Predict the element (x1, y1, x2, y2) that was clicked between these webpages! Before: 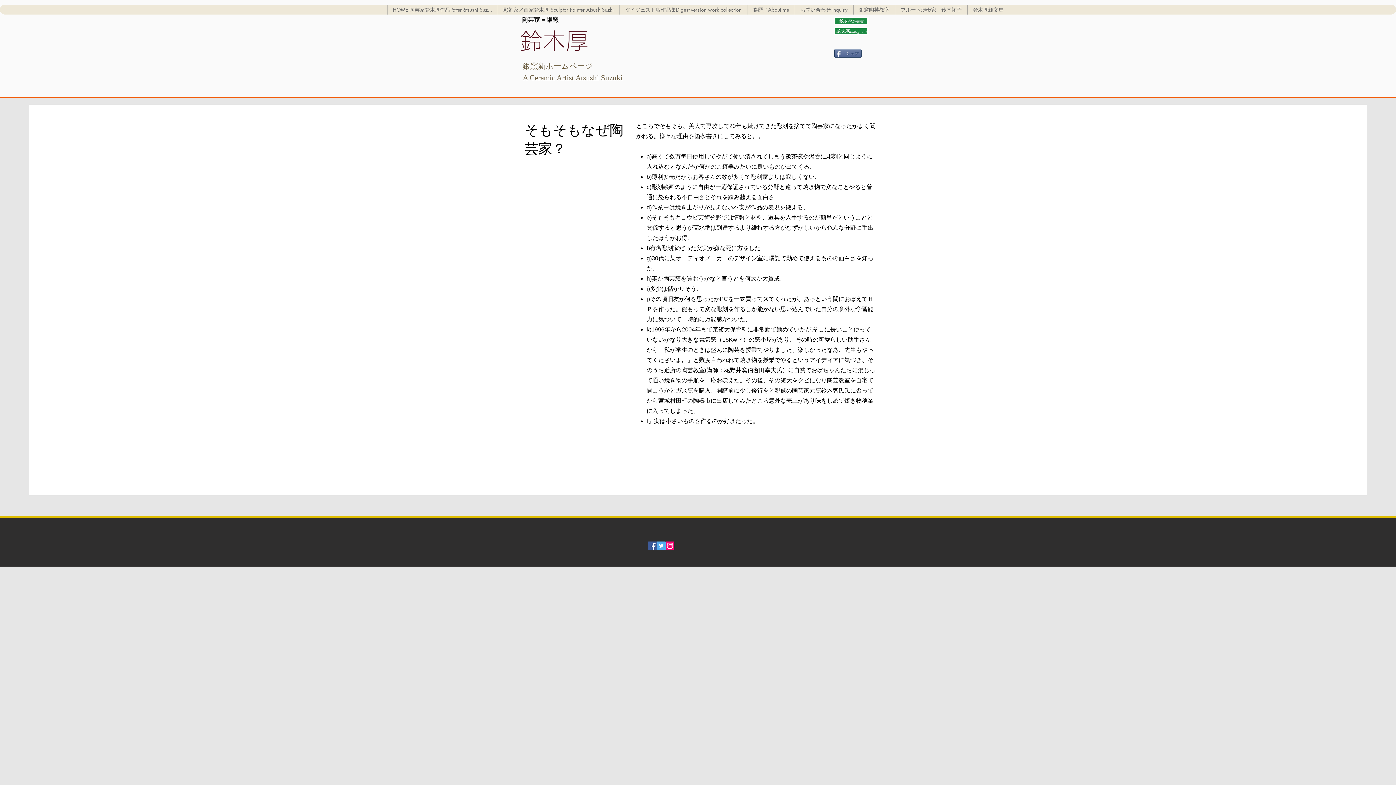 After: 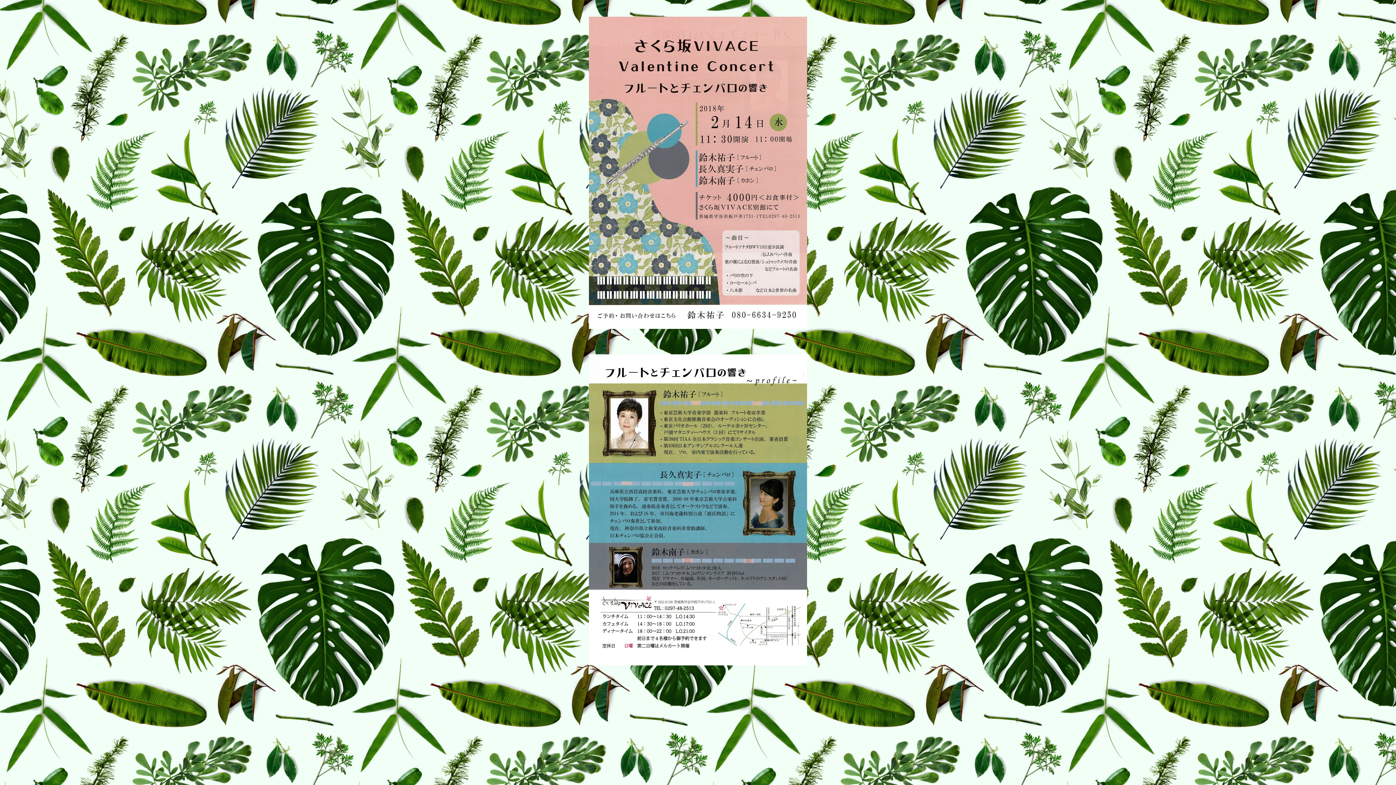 Action: label: フルート演奏家　鈴木祐子 bbox: (895, 4, 967, 14)